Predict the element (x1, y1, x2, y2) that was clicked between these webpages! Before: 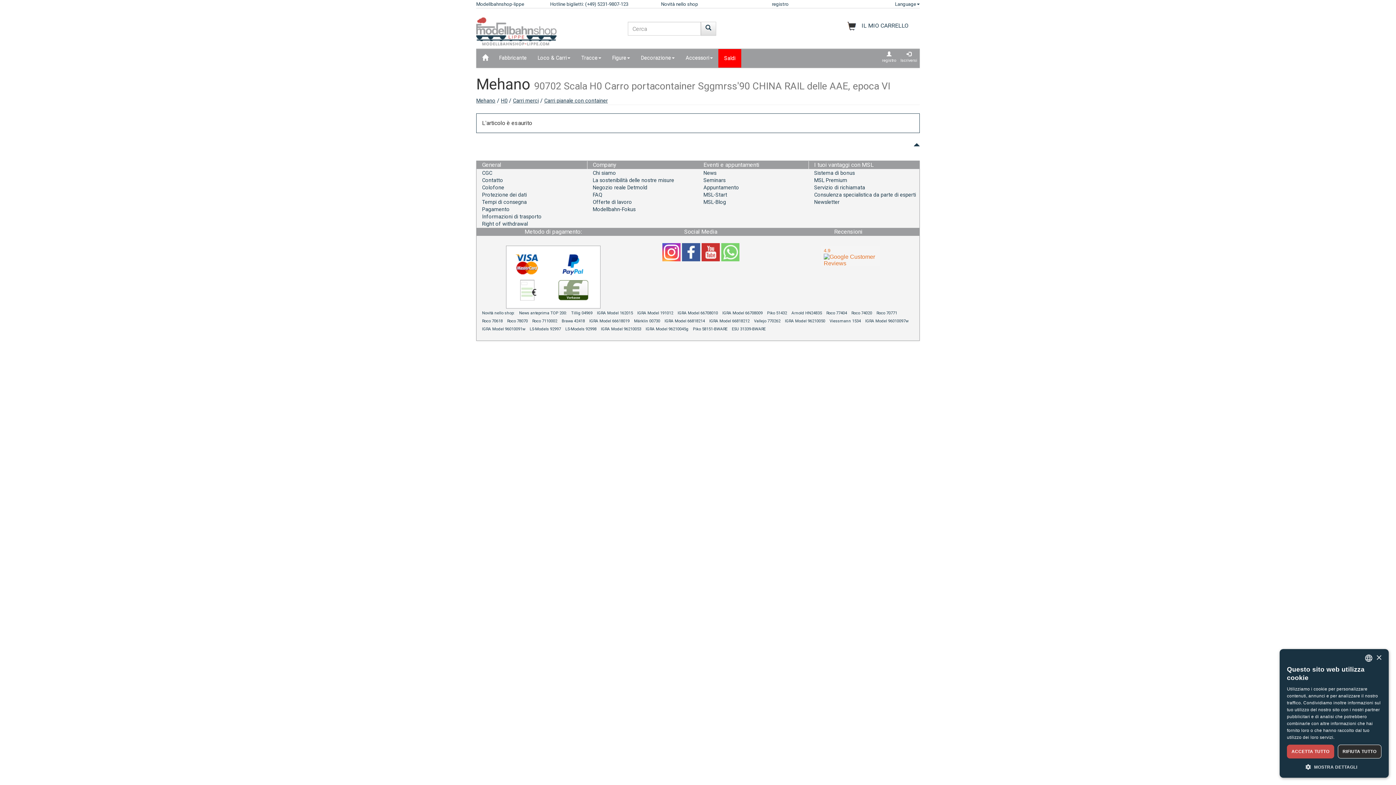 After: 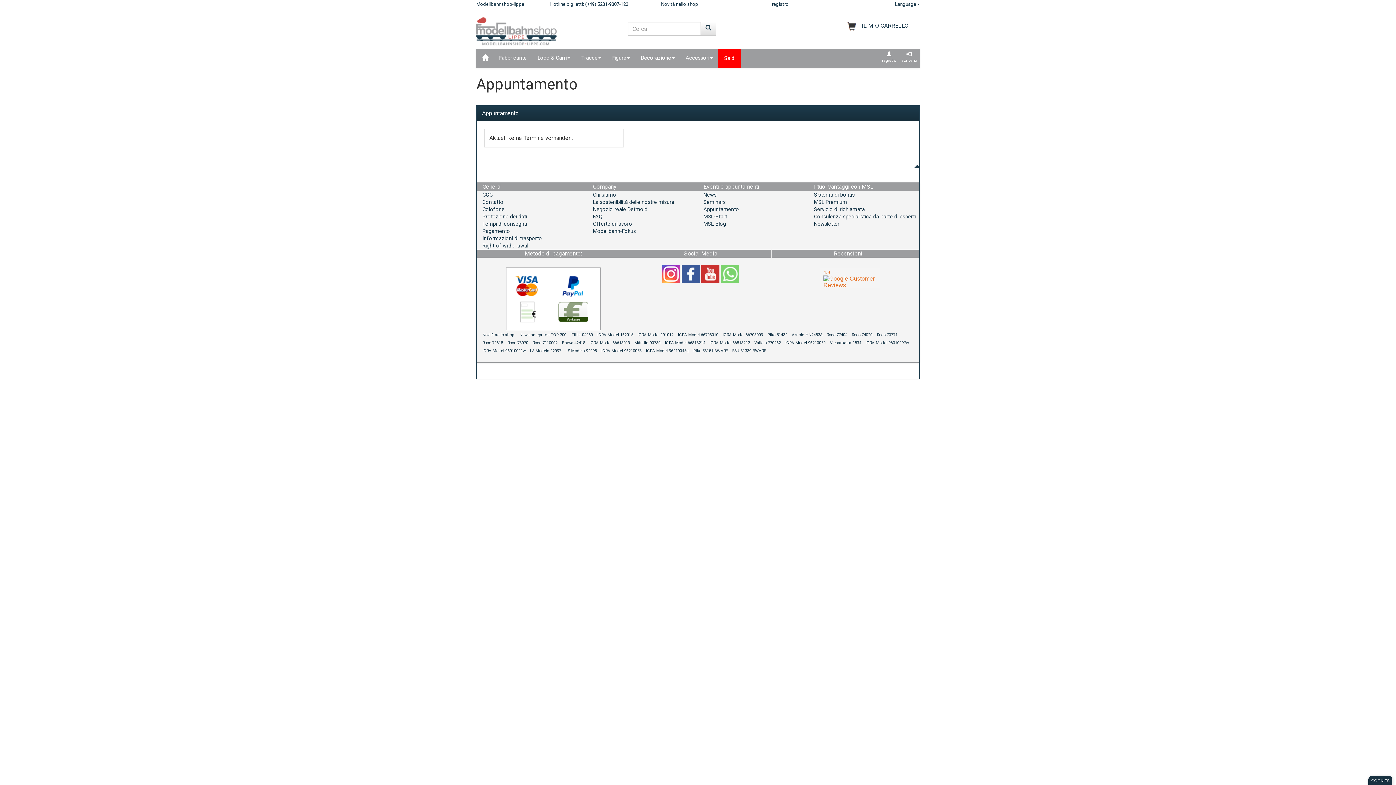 Action: bbox: (703, 184, 808, 191) label: Appuntamento